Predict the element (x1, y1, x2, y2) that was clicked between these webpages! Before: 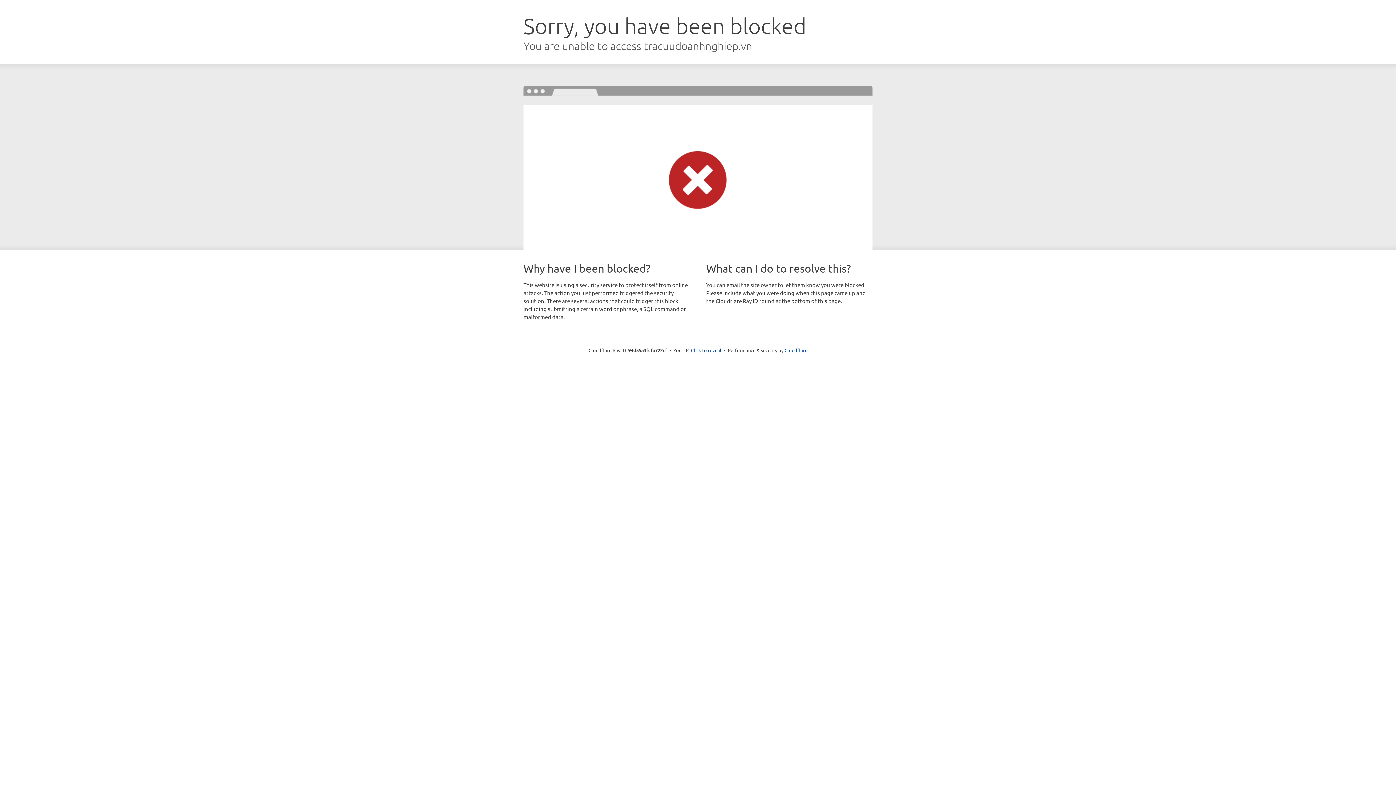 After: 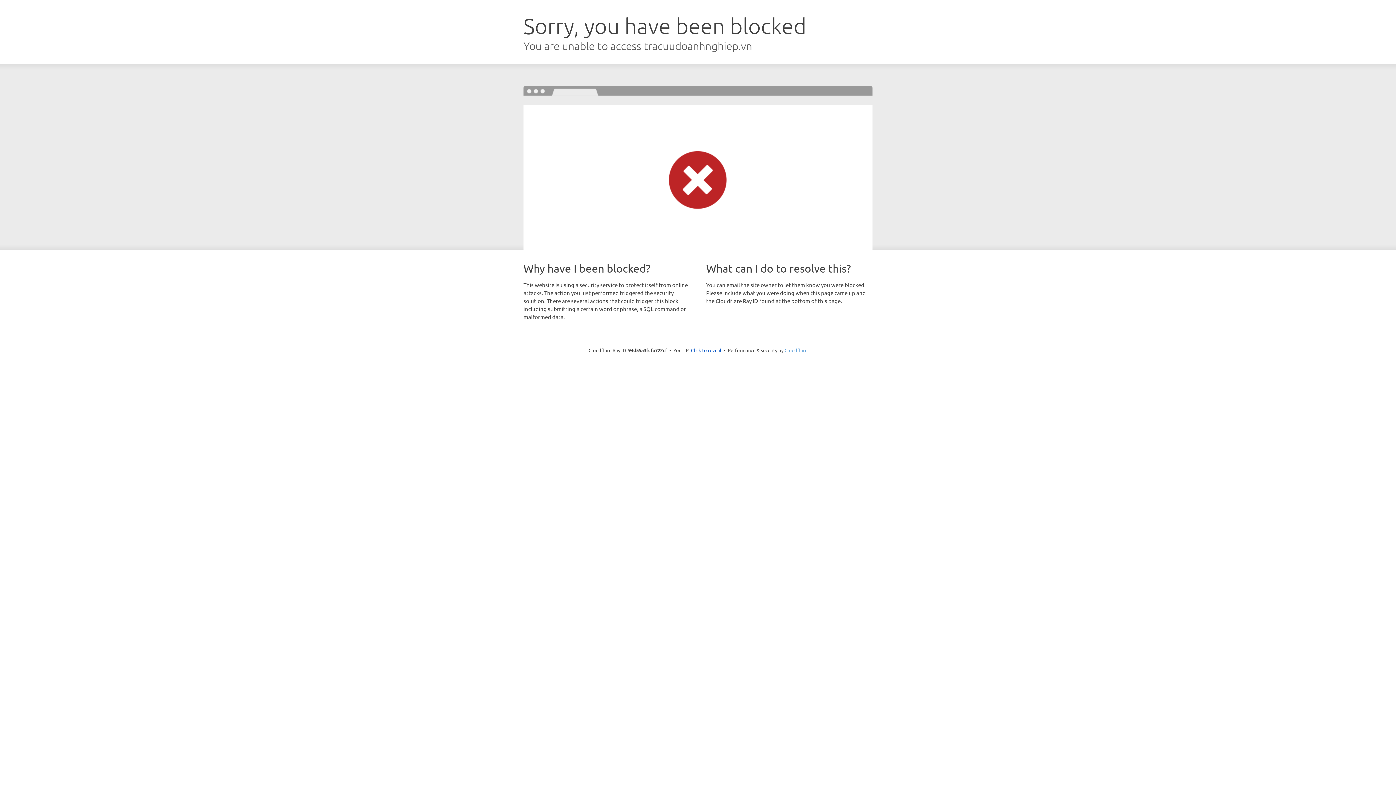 Action: label: Cloudflare bbox: (784, 347, 807, 353)